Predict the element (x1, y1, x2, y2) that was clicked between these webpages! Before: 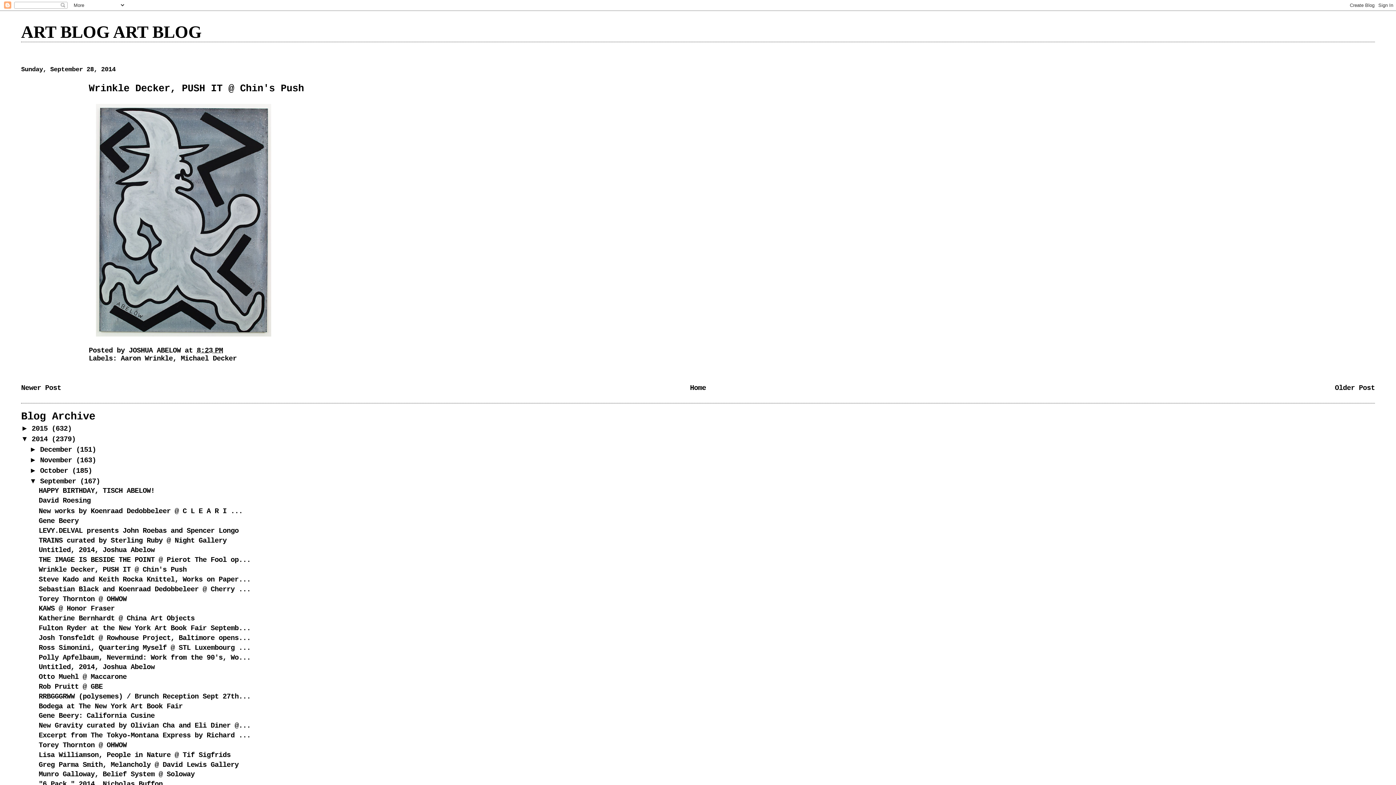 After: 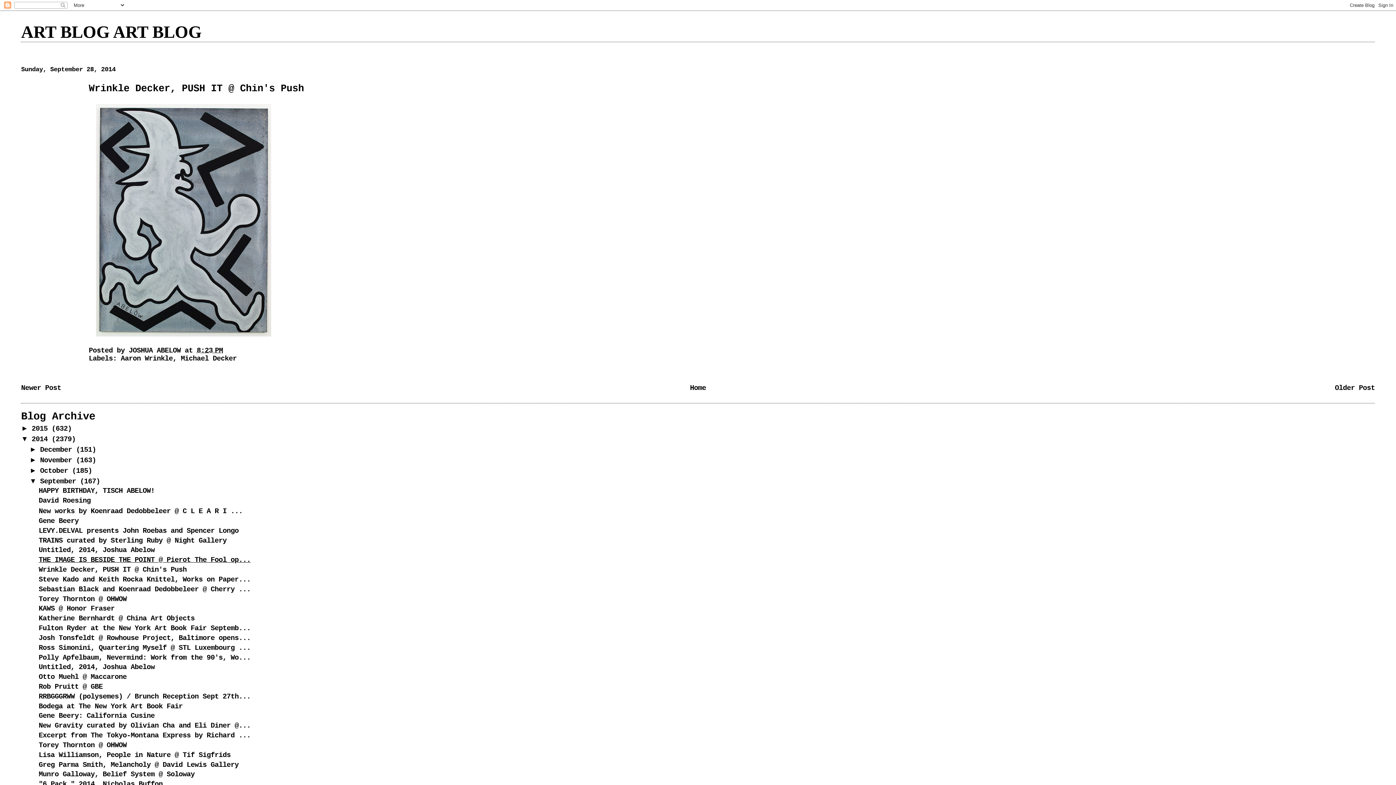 Action: label: THE IMAGE IS BESIDE THE POINT @ Pierot The Fool op... bbox: (38, 556, 250, 564)